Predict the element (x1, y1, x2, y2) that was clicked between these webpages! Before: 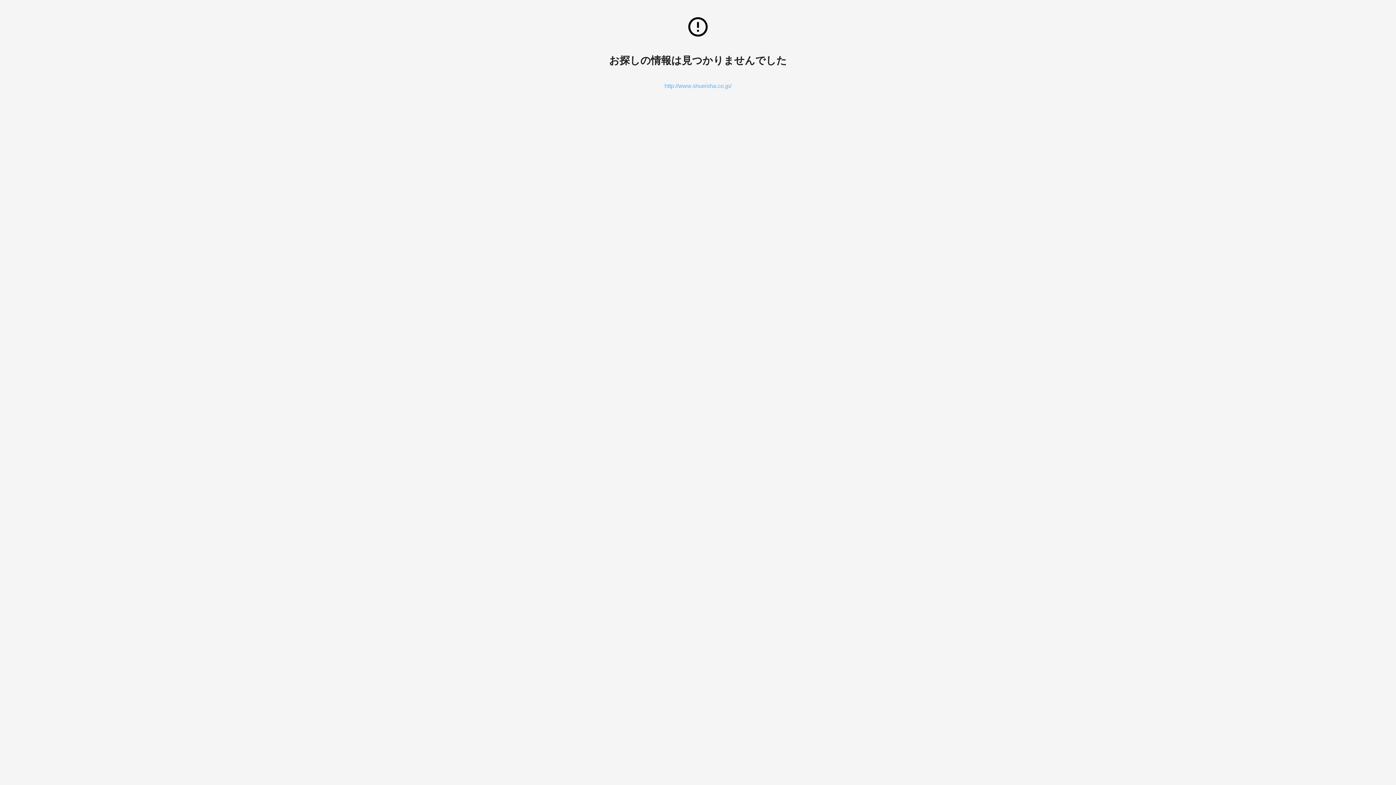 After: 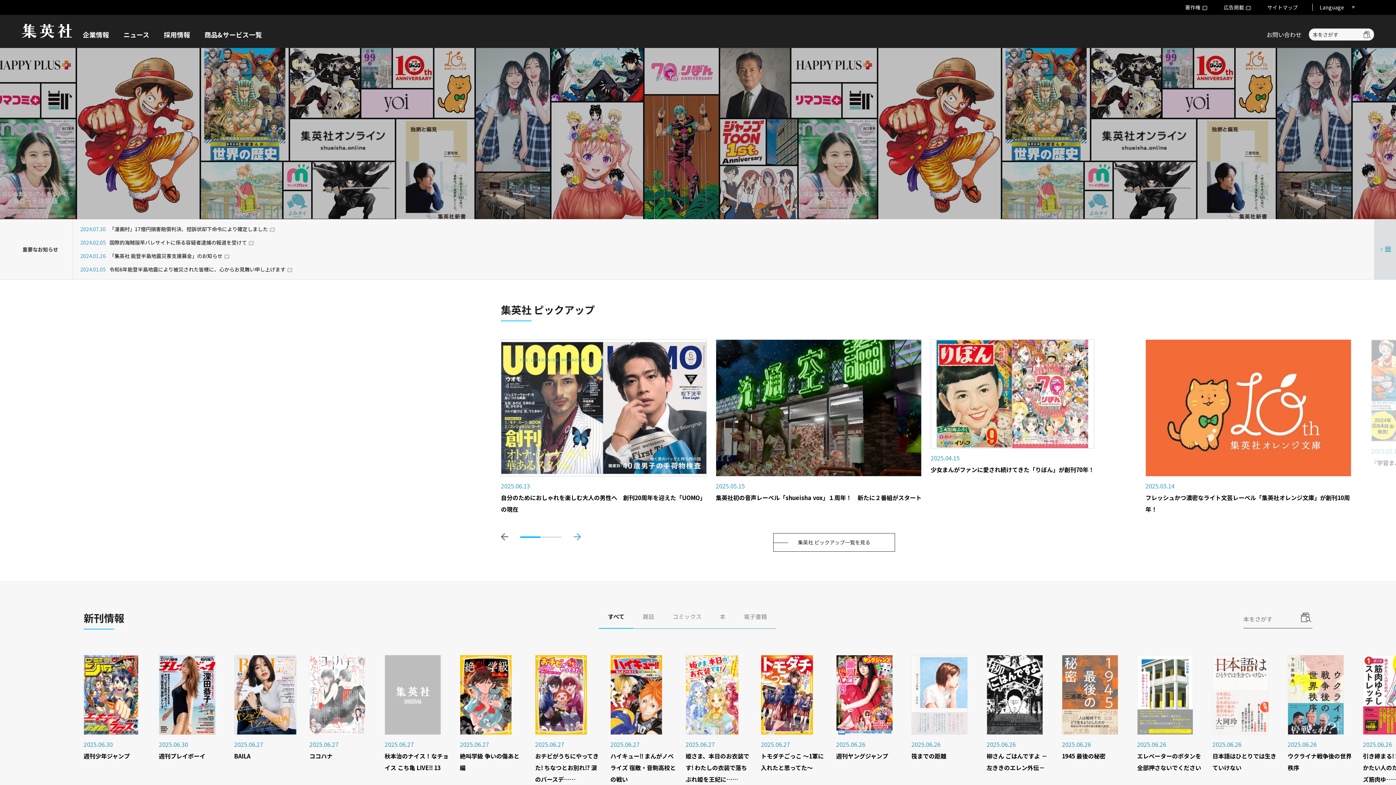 Action: label: http://www.shueisha.co.jp/ bbox: (664, 82, 731, 89)